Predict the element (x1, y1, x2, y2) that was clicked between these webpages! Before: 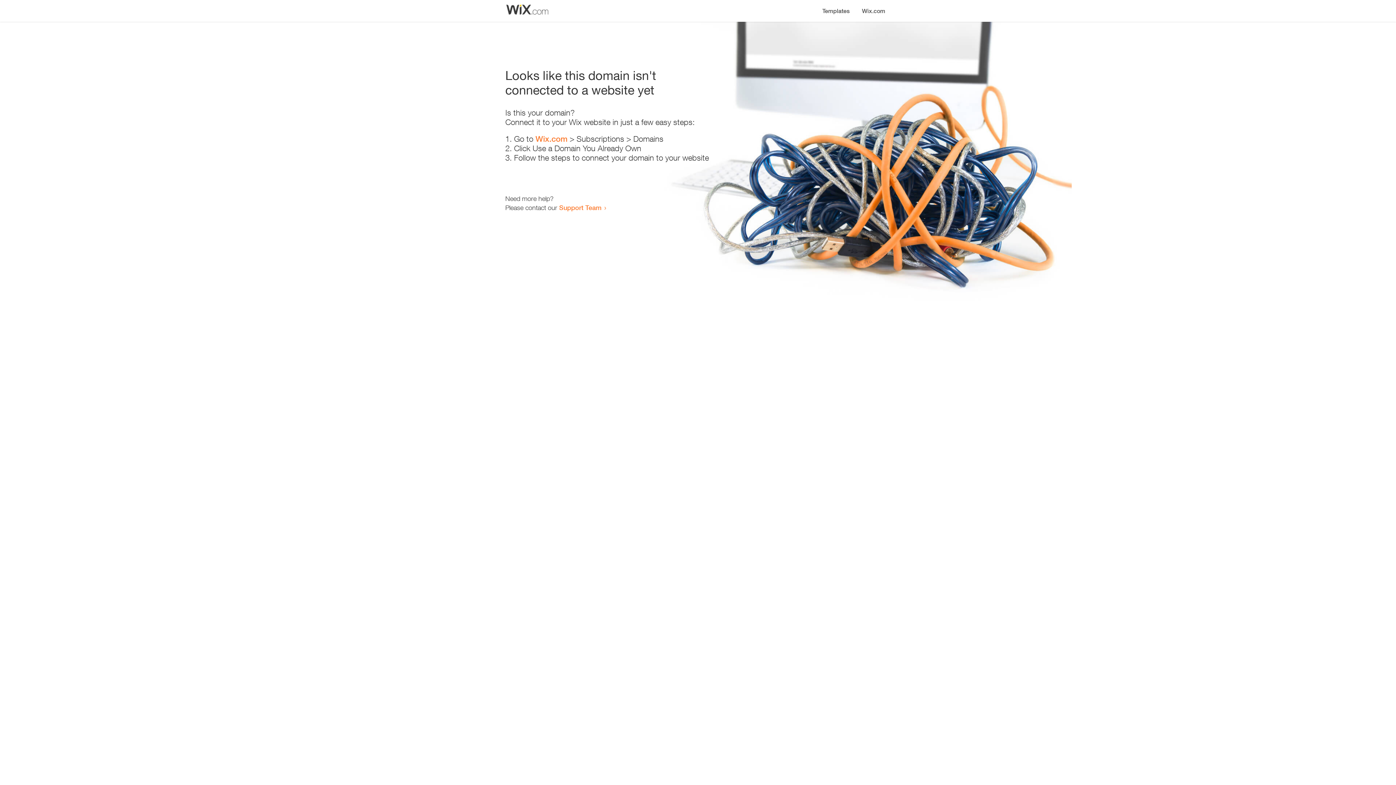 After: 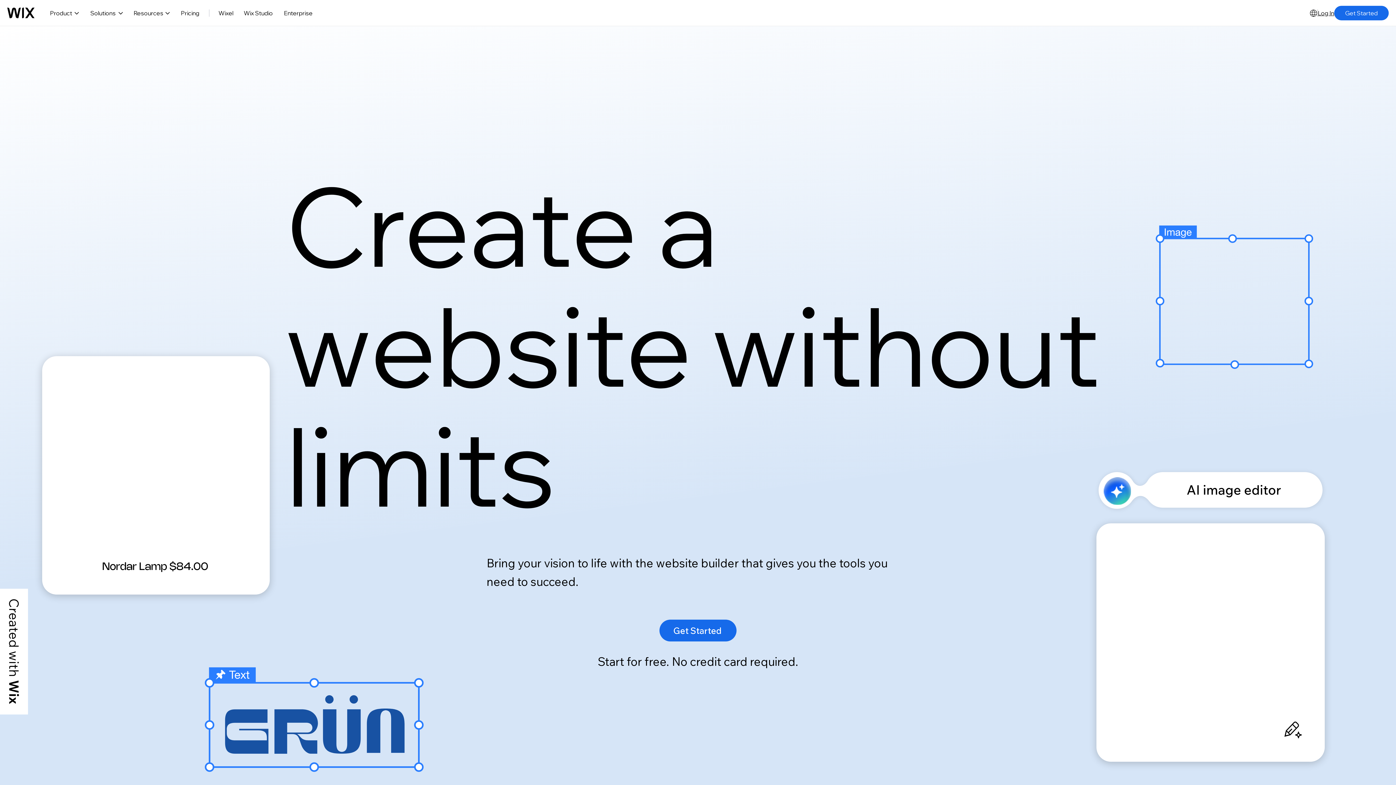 Action: label: Wix.com bbox: (856, 0, 890, 14)